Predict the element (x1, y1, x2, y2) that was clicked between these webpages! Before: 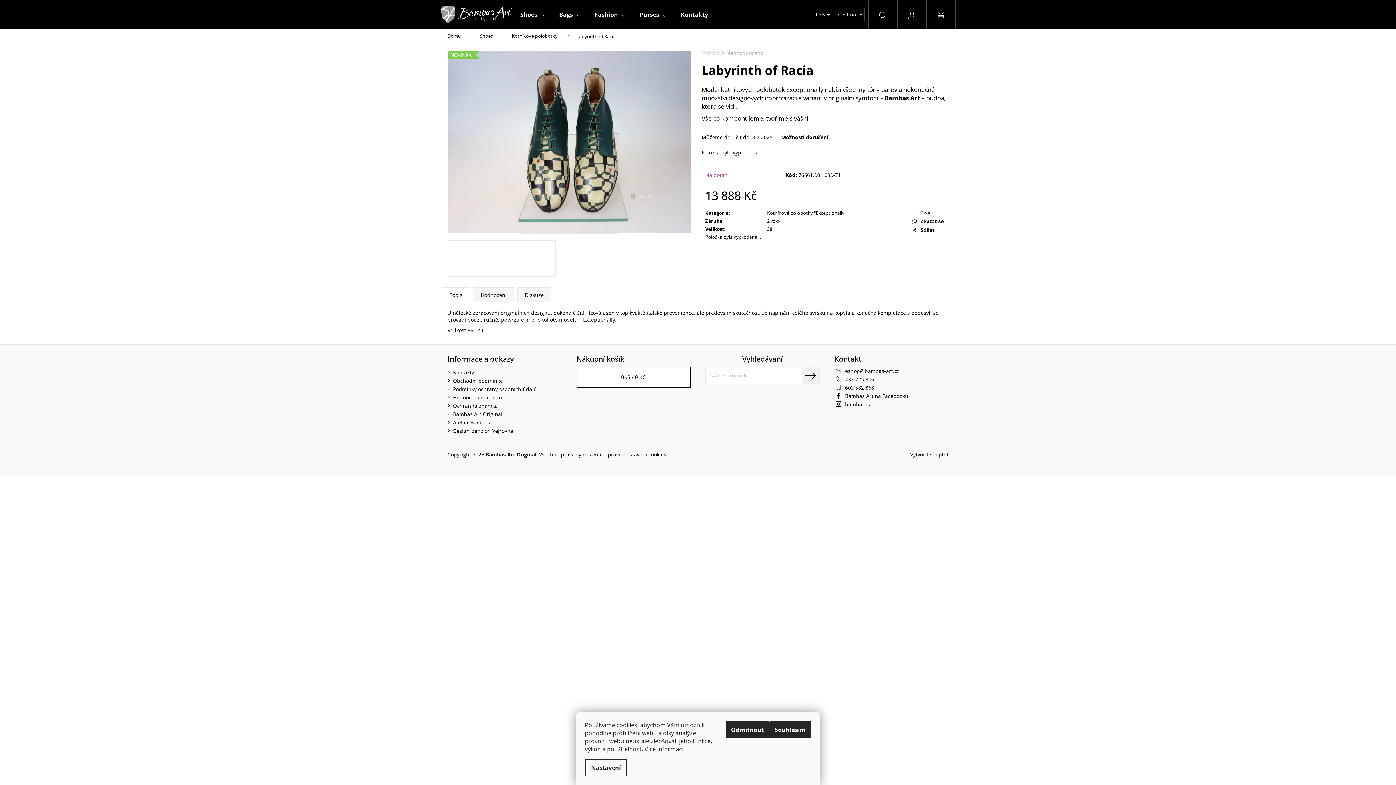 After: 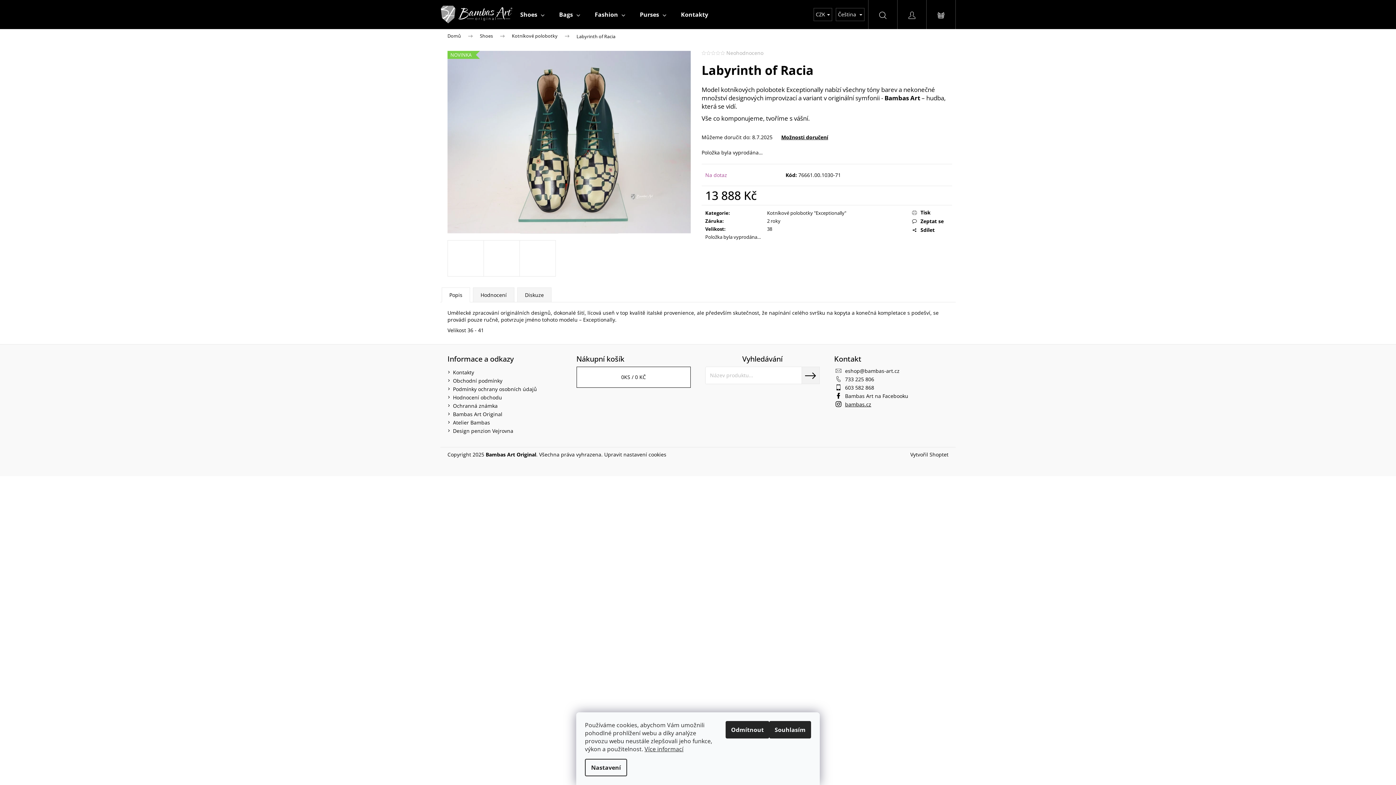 Action: label: bambas.cz bbox: (845, 401, 871, 407)